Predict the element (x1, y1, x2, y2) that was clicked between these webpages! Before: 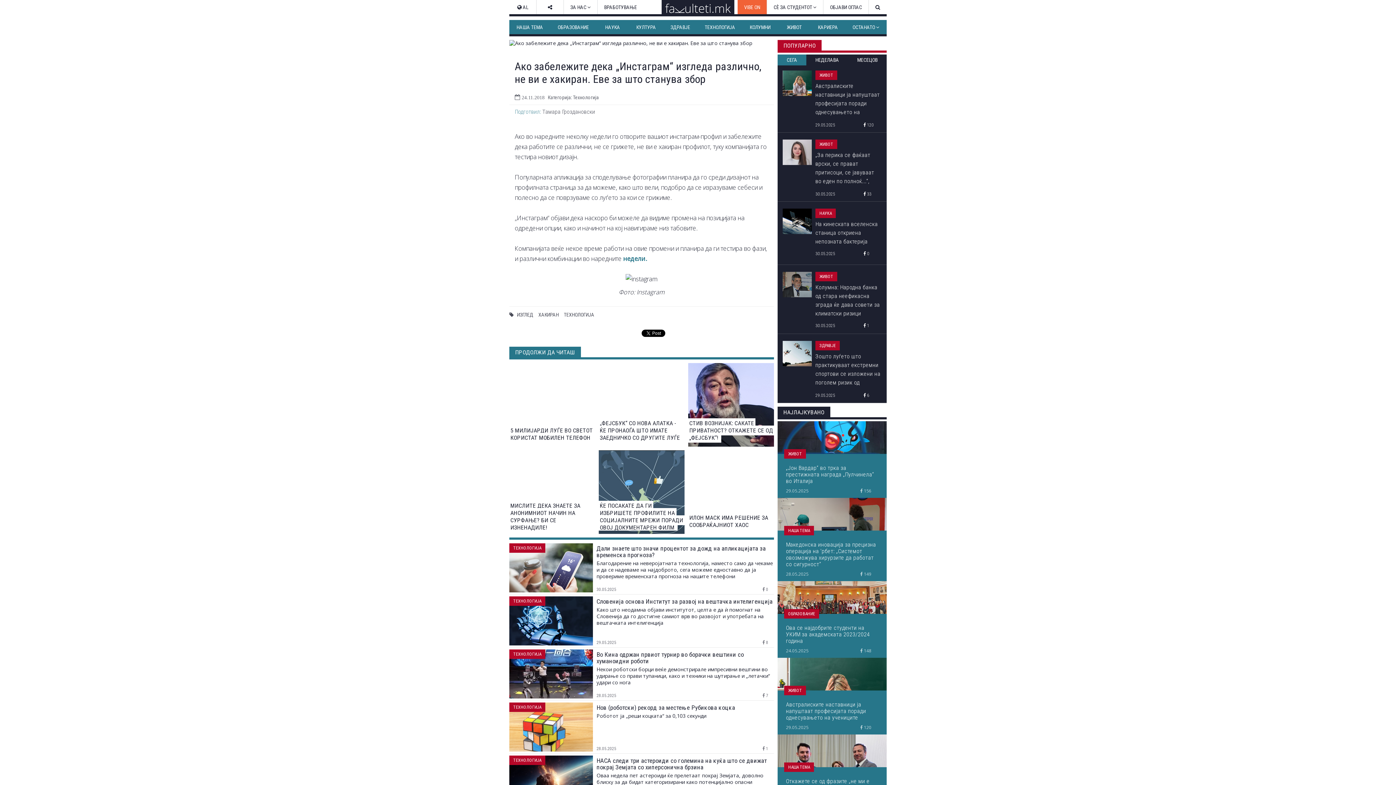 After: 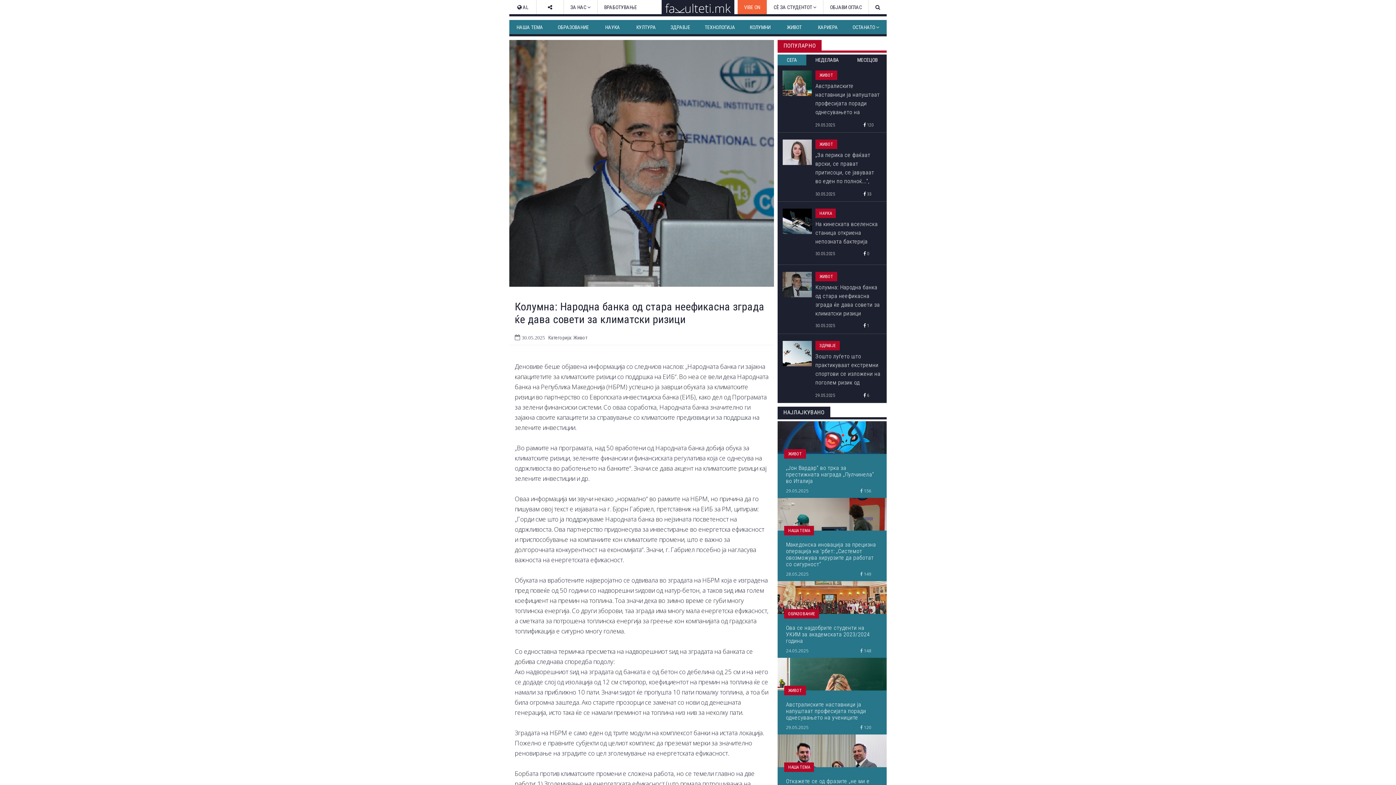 Action: bbox: (782, 272, 815, 328)